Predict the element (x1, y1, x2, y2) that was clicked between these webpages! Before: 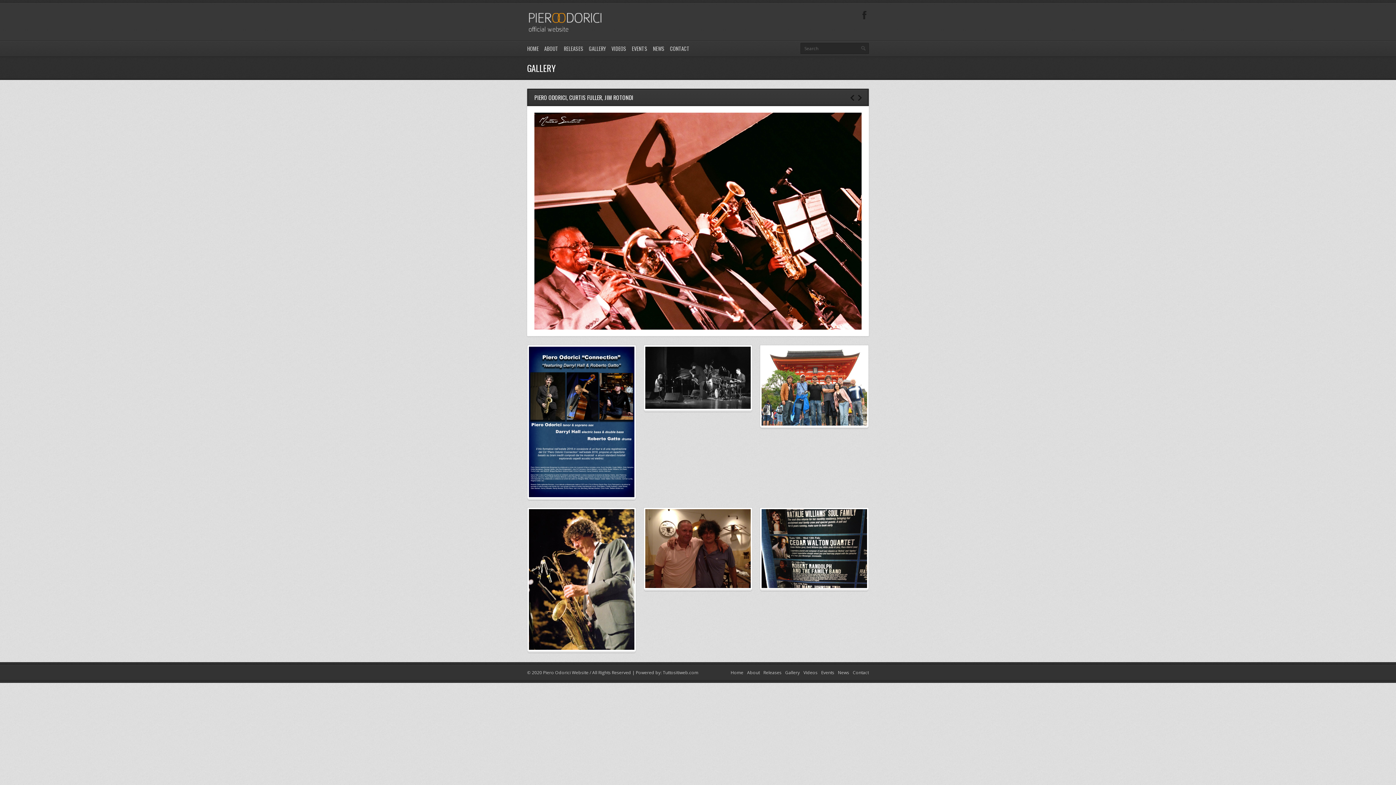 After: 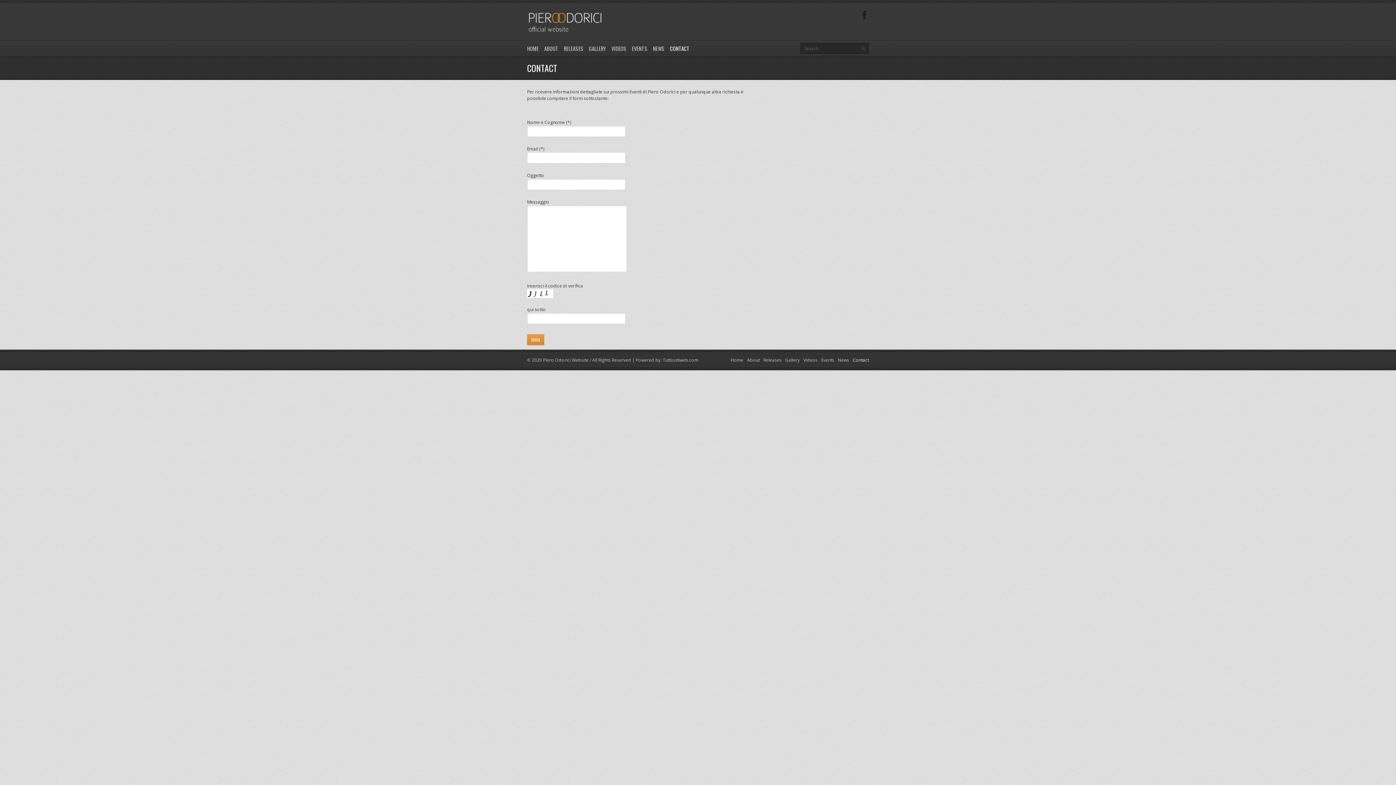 Action: label: CONTACT bbox: (670, 41, 689, 56)